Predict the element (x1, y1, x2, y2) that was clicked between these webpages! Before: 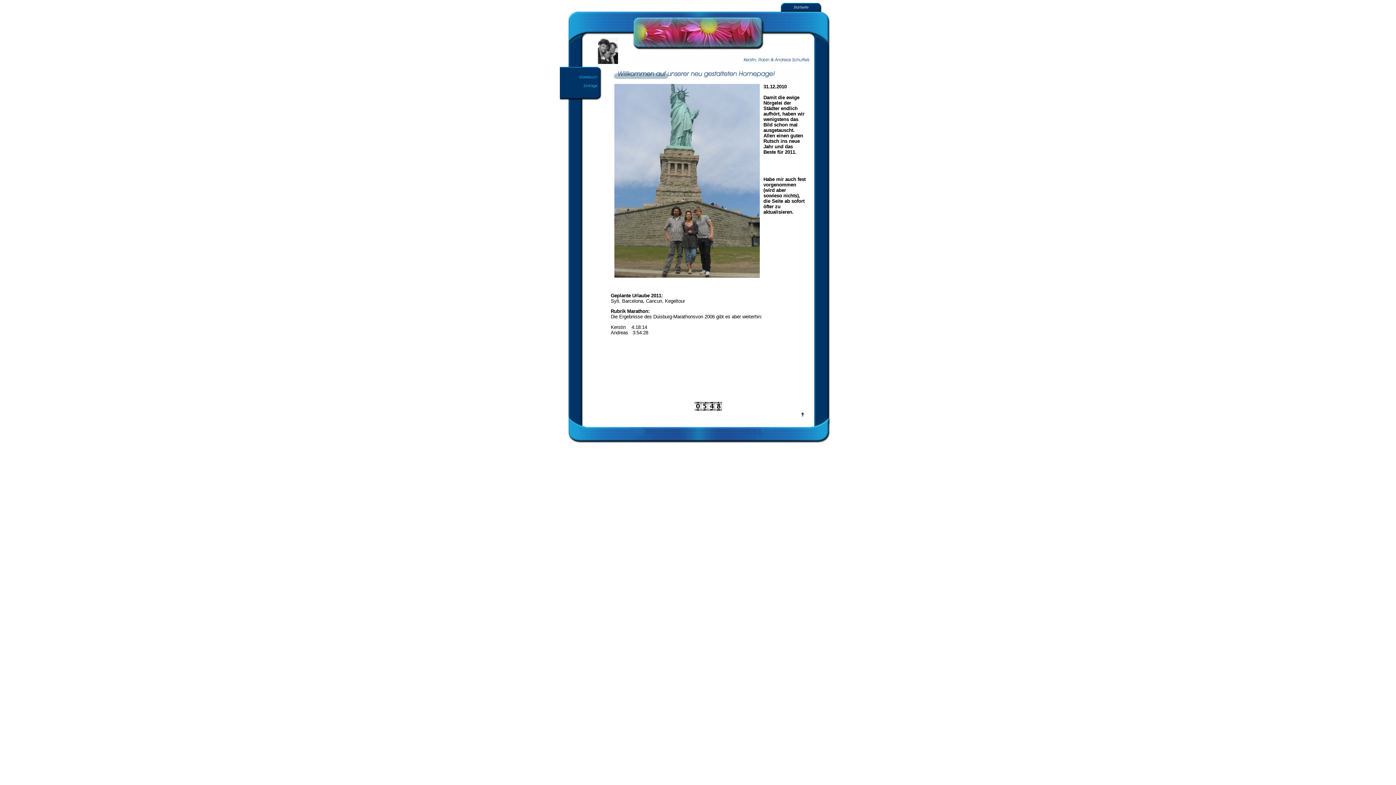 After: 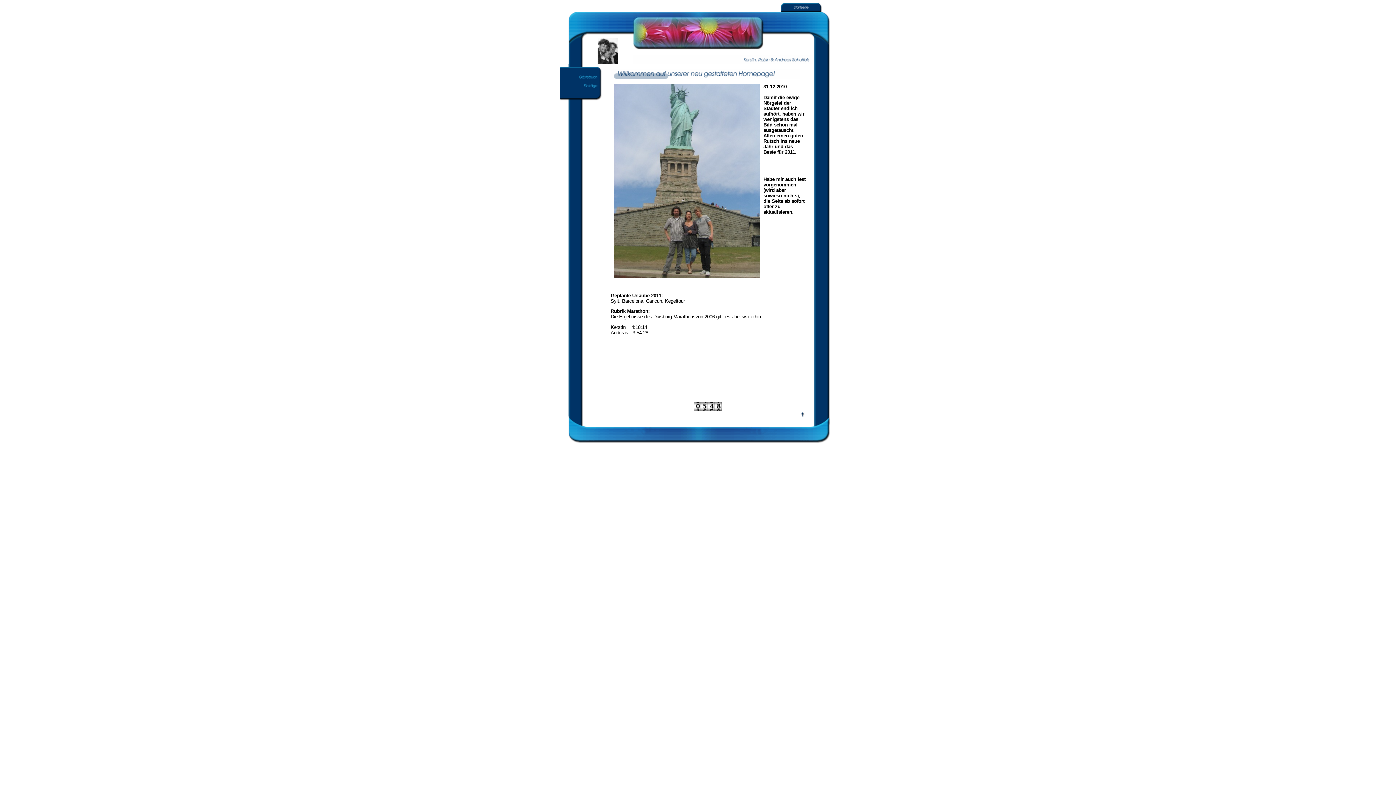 Action: bbox: (781, 7, 821, 12)